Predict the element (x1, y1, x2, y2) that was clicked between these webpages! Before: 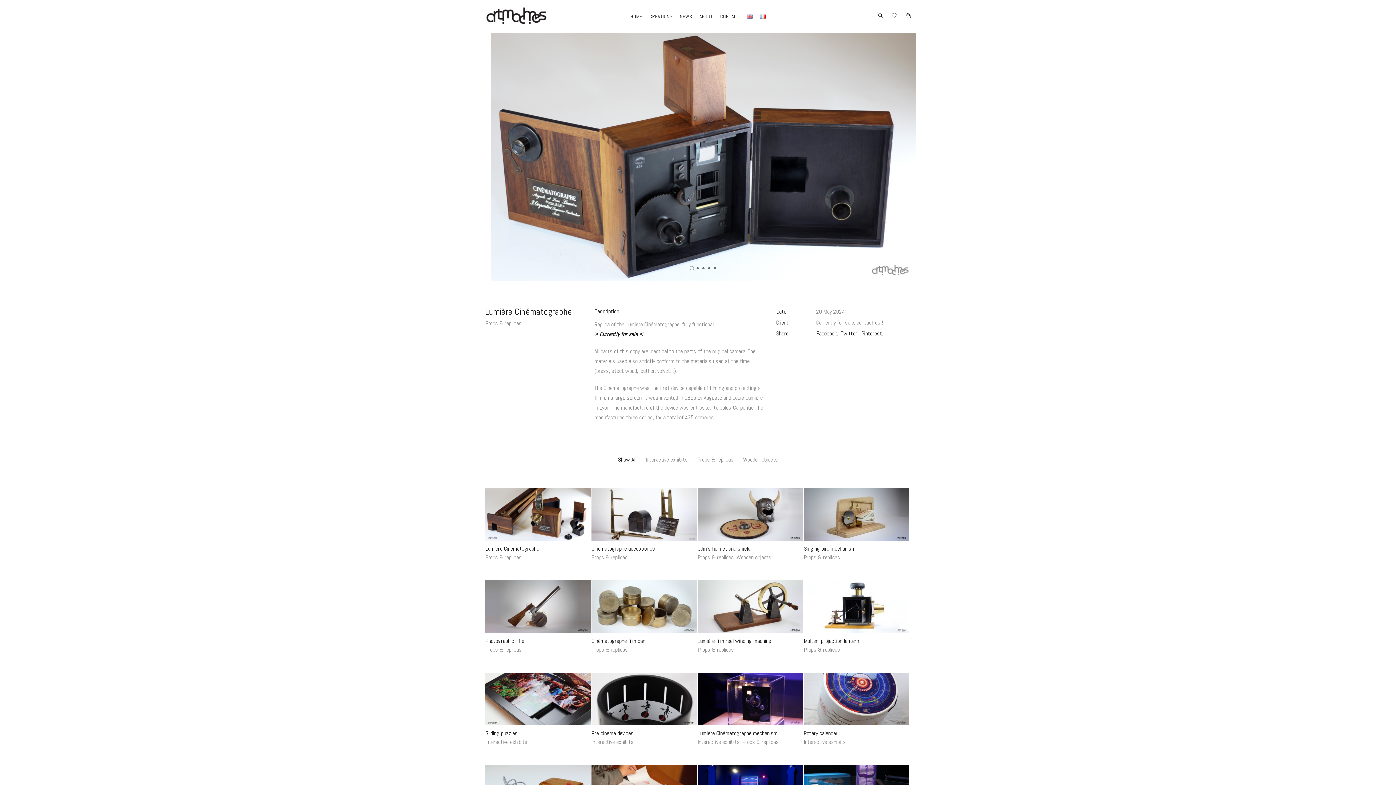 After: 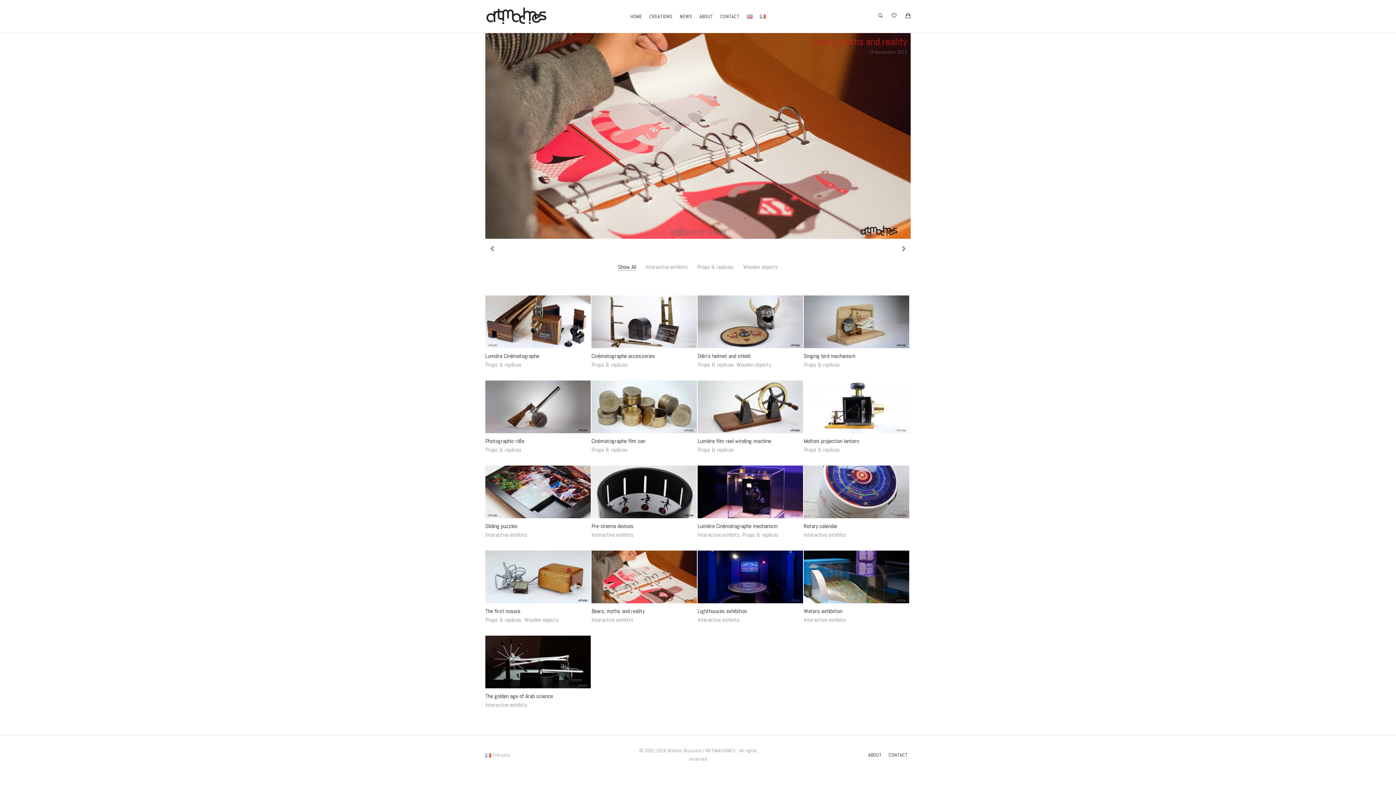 Action: label: HOME bbox: (630, 12, 642, 19)